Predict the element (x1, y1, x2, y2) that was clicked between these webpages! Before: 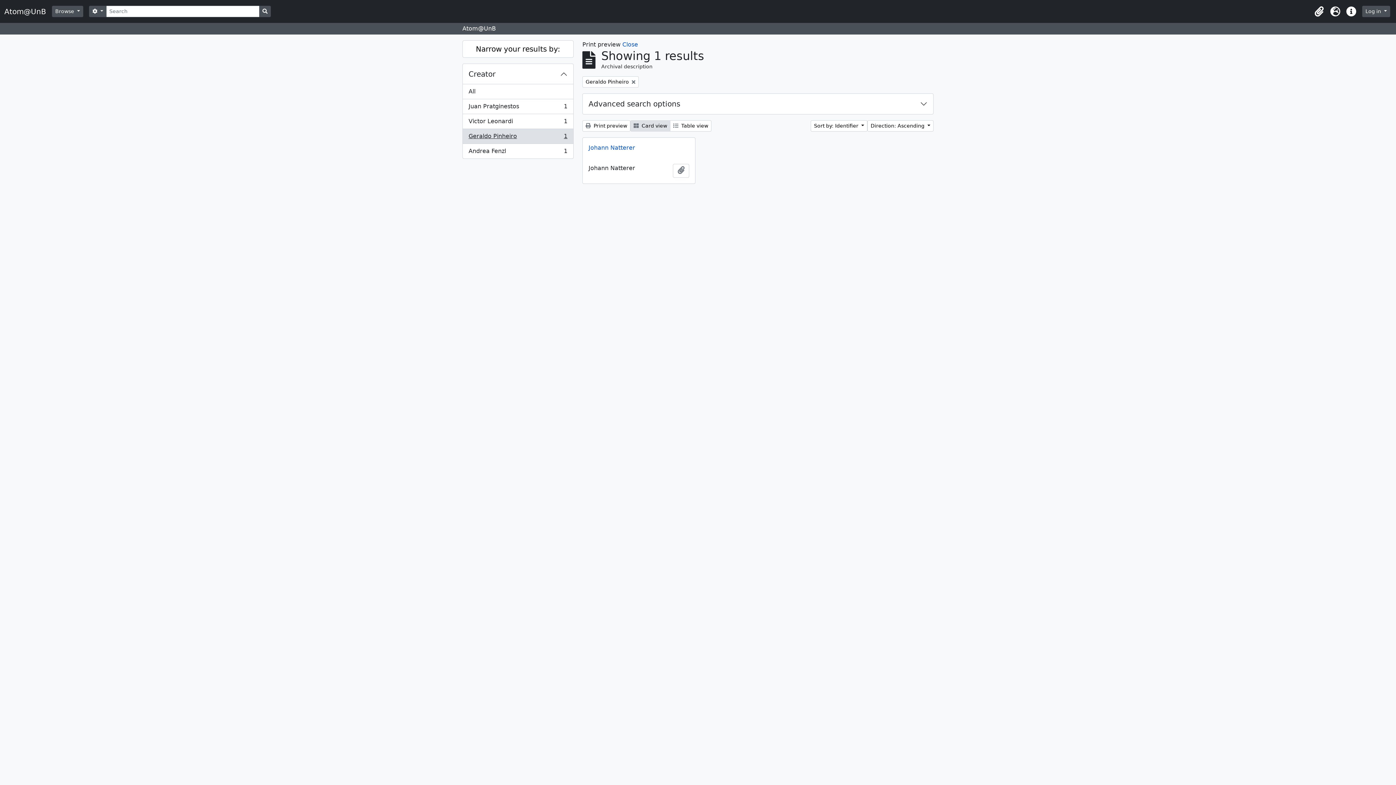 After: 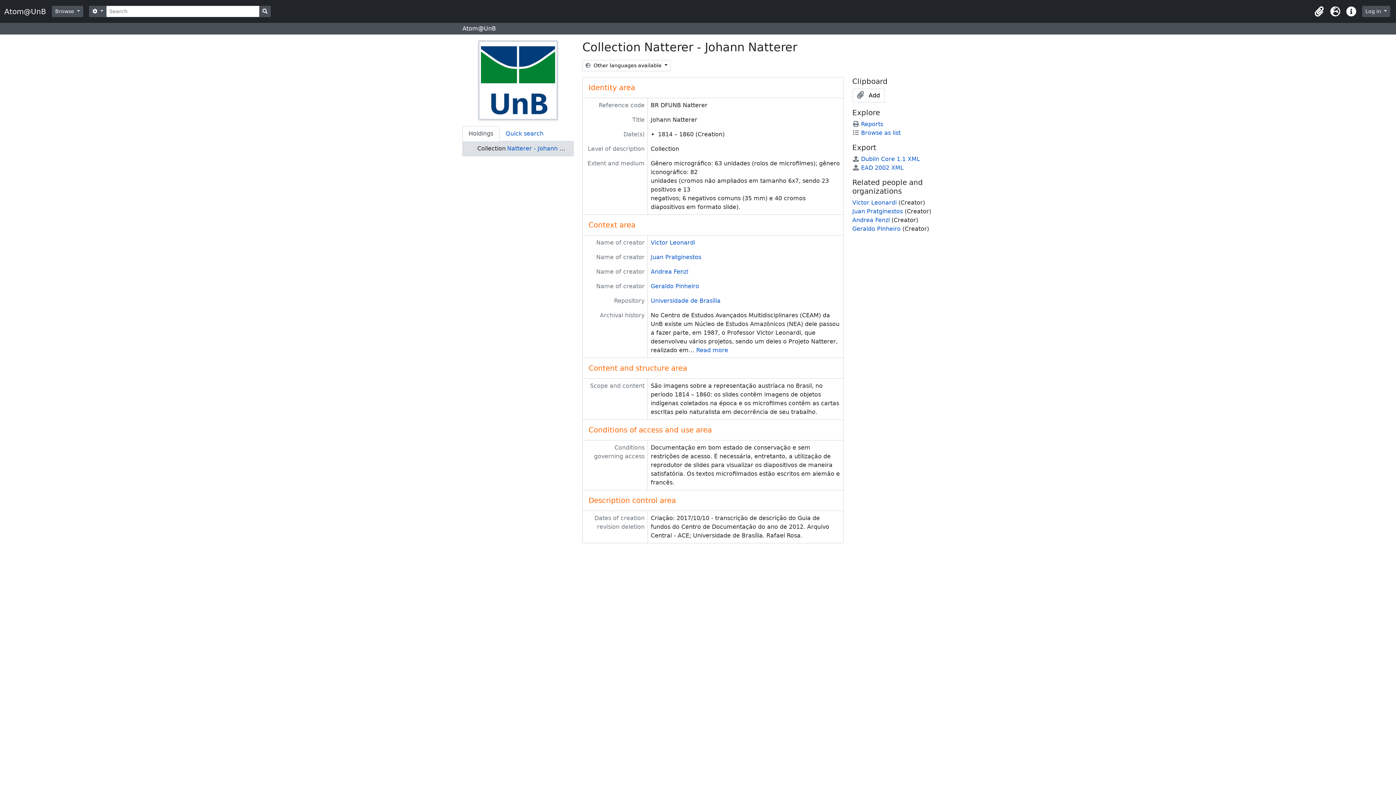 Action: label: Johann Natterer bbox: (582, 137, 695, 158)